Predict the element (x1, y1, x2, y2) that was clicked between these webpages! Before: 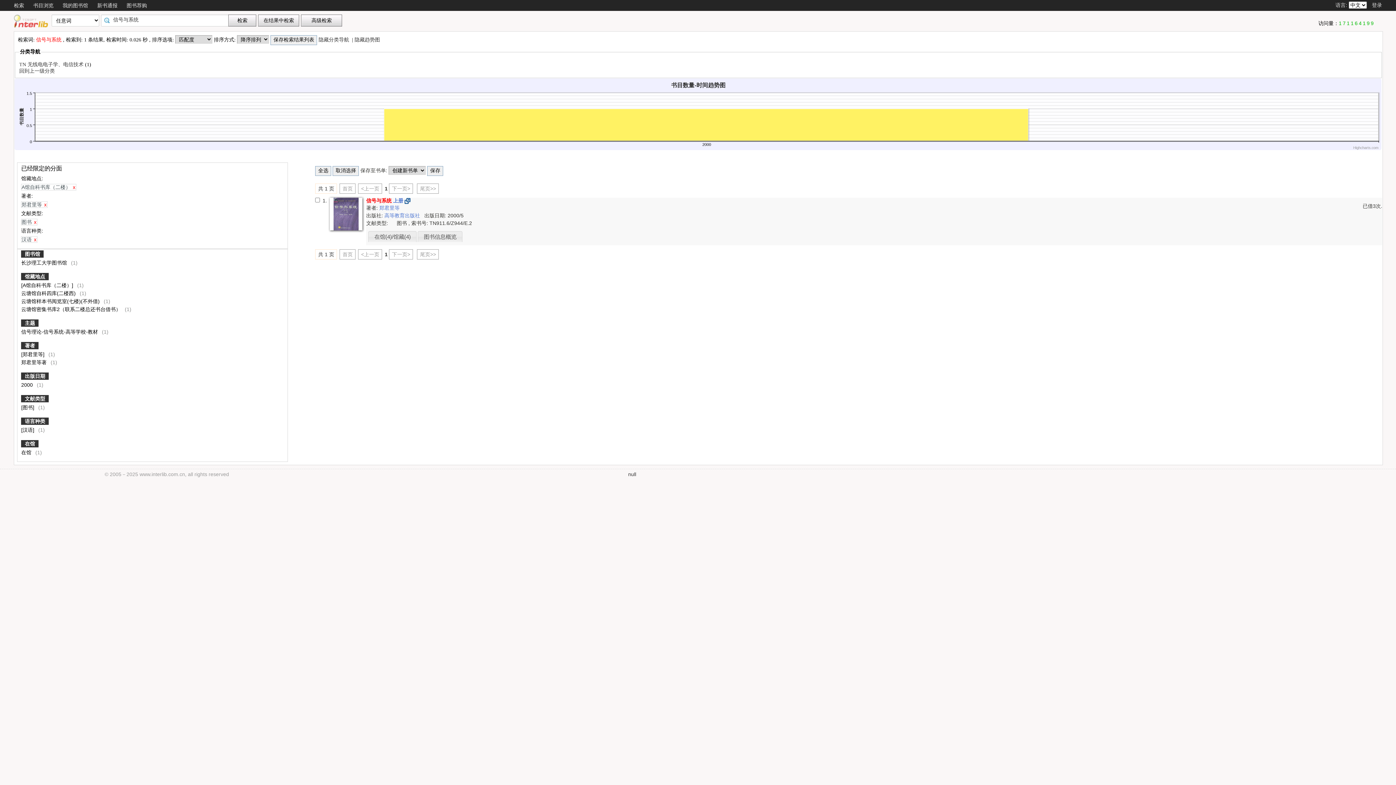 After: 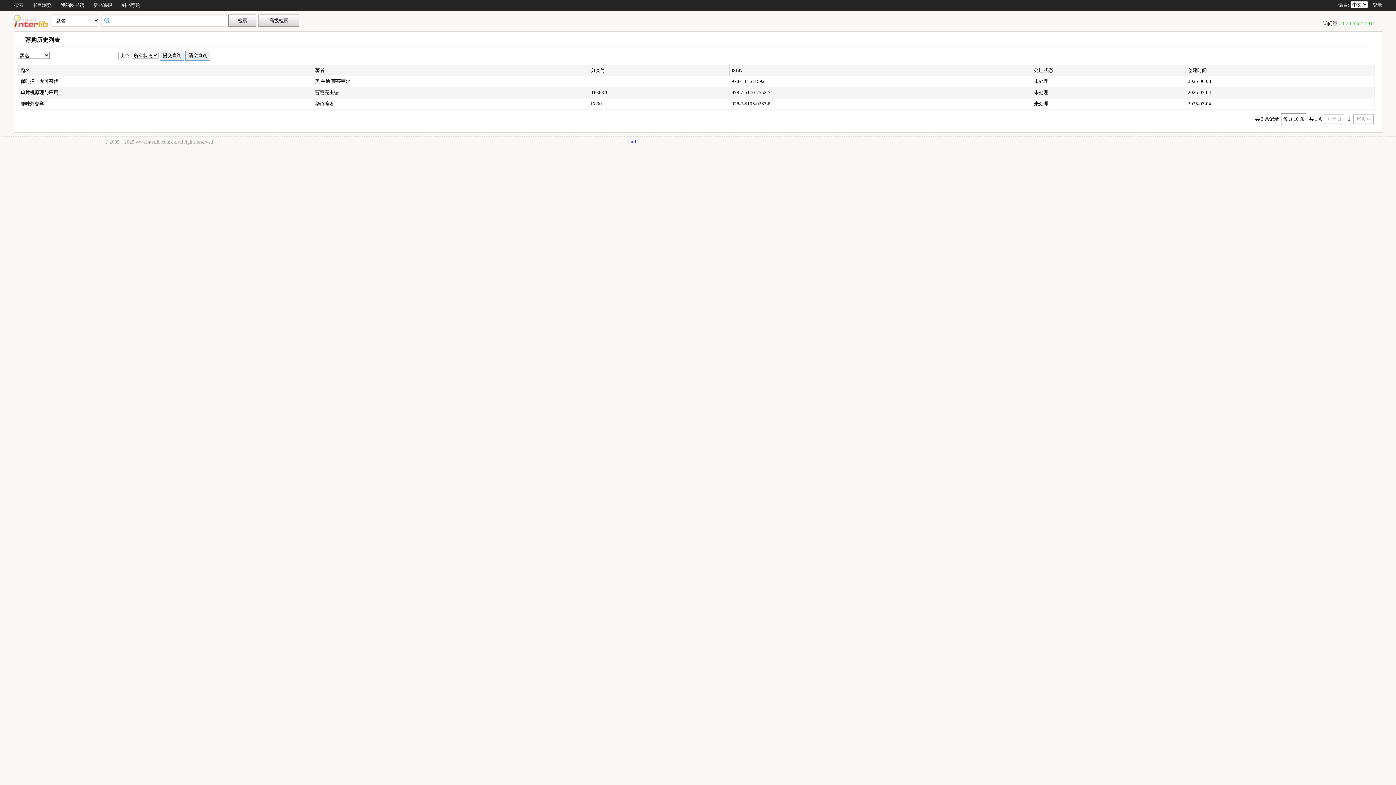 Action: label: 图书荐购 bbox: (126, 2, 147, 8)